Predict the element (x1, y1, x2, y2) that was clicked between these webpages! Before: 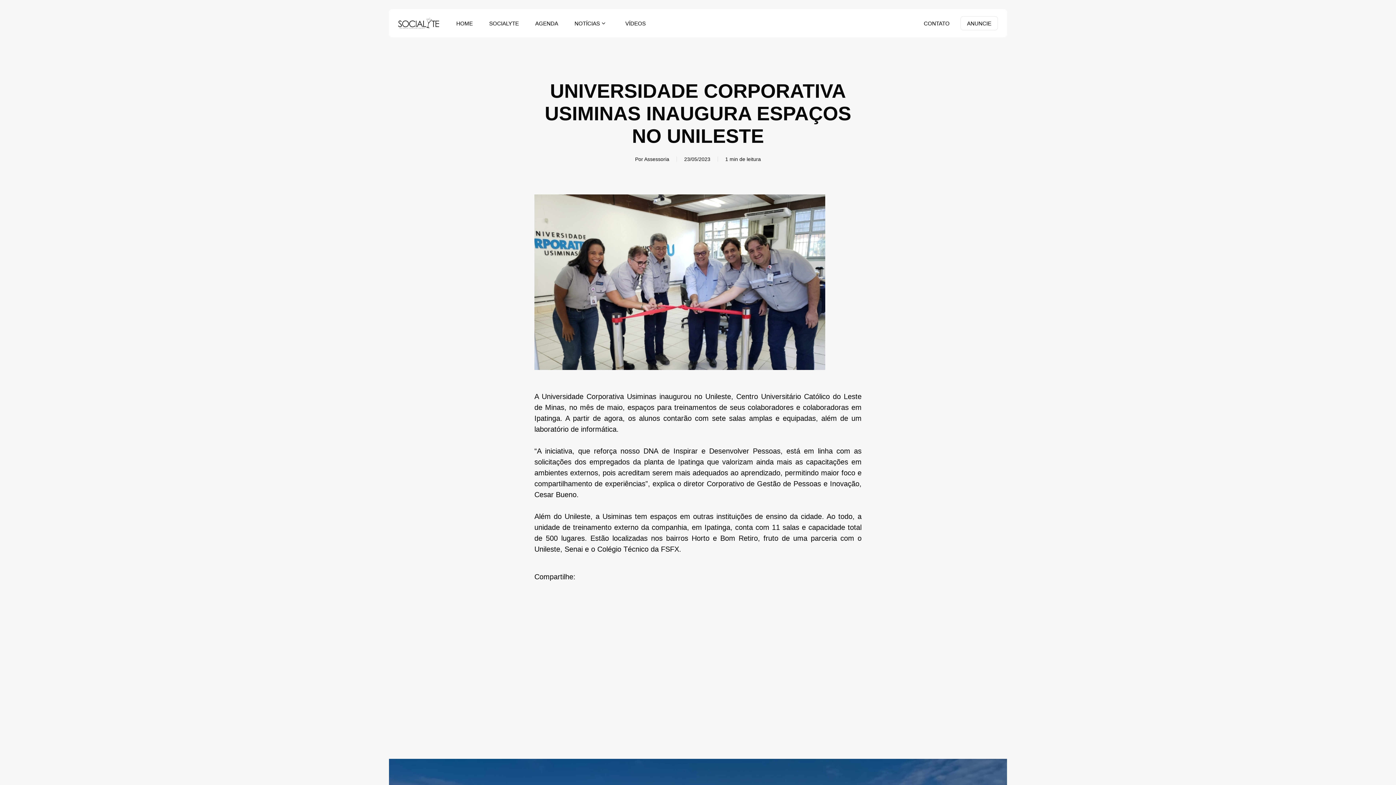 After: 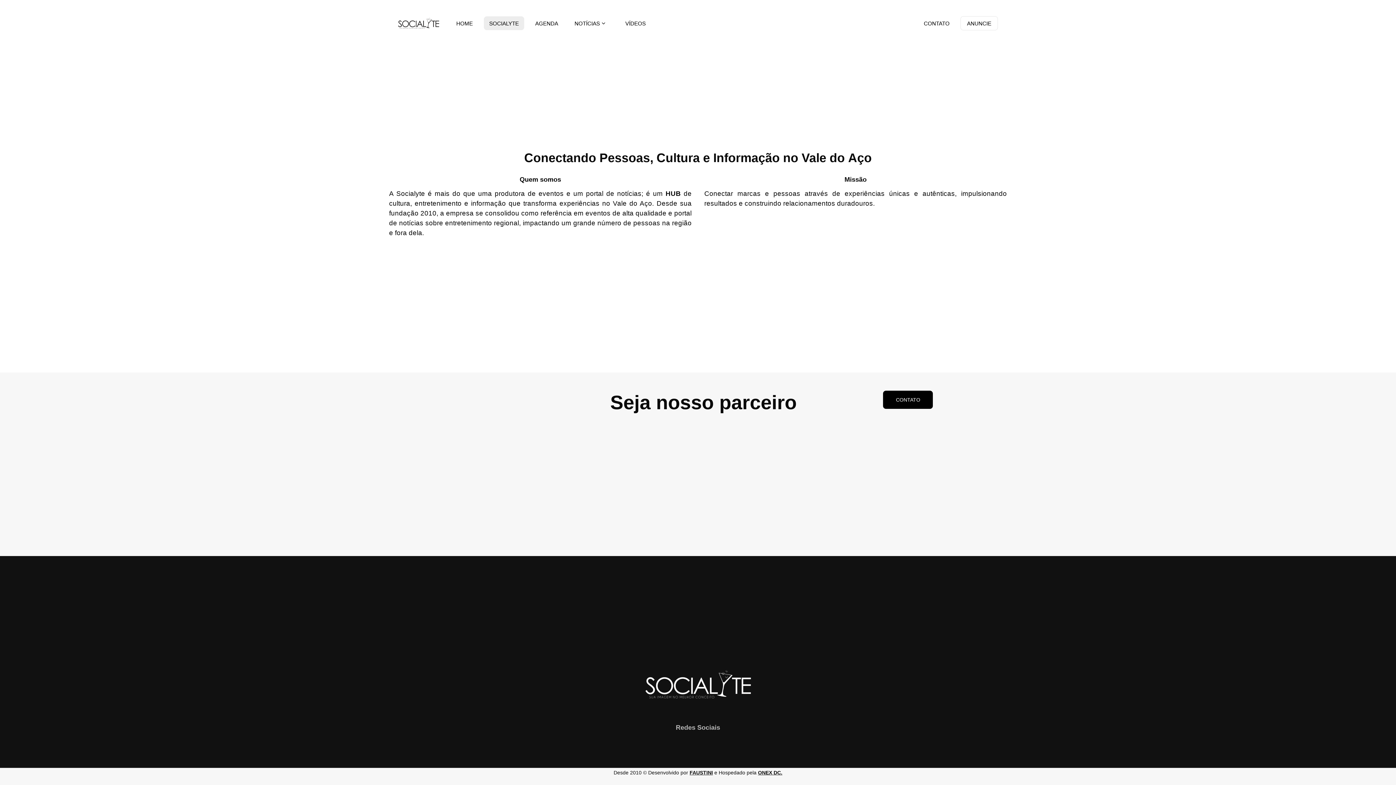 Action: label: SOCIALYTE bbox: (483, 16, 524, 30)